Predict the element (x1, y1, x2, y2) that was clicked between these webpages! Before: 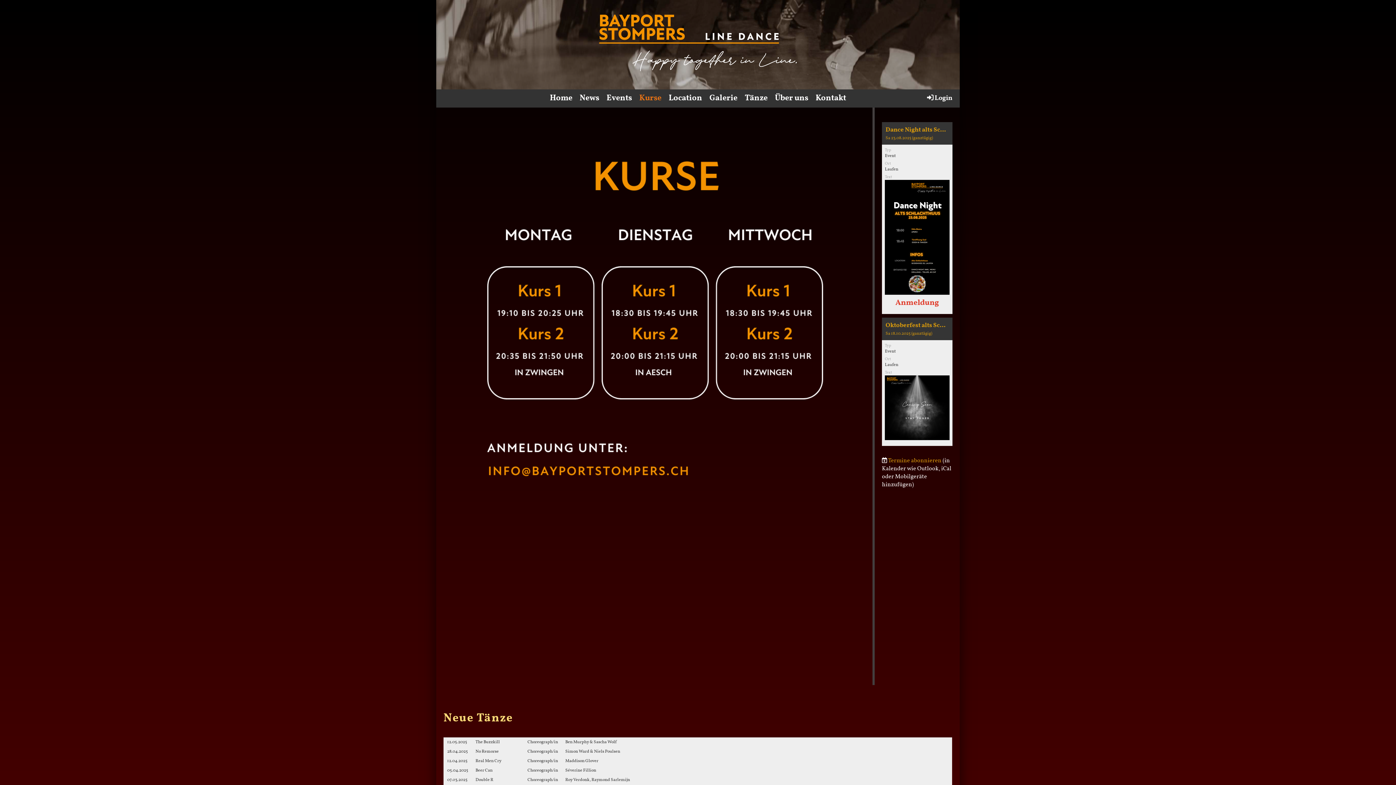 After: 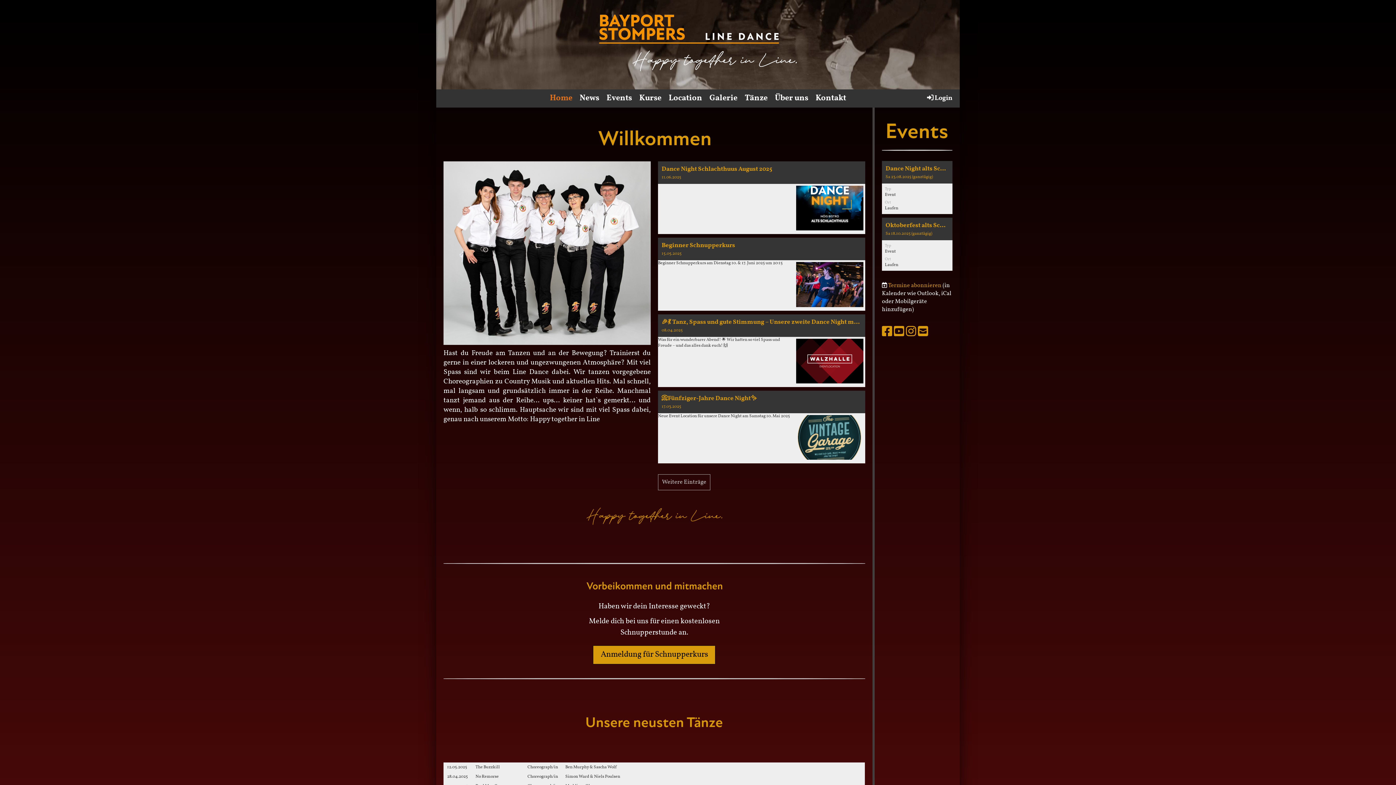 Action: bbox: (443, 38, 952, 46)